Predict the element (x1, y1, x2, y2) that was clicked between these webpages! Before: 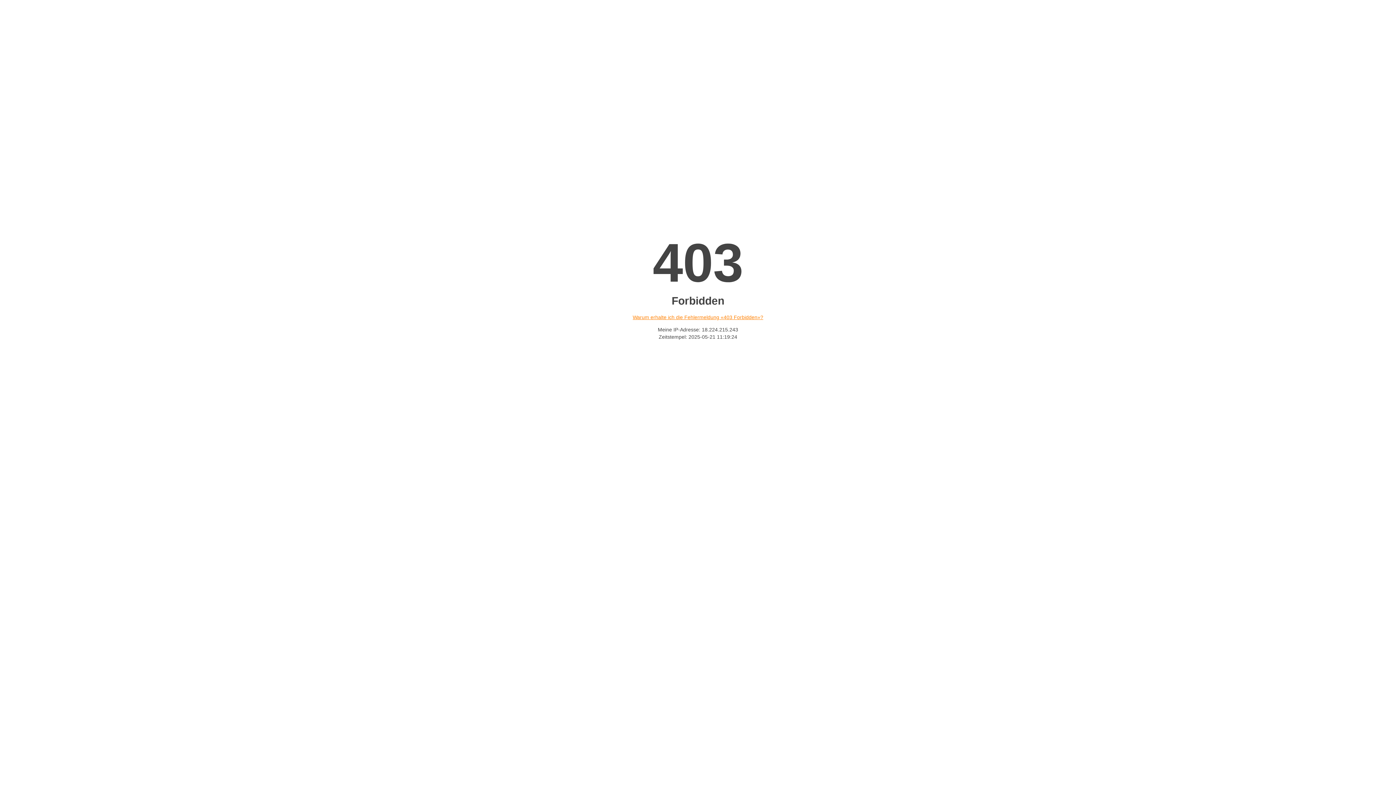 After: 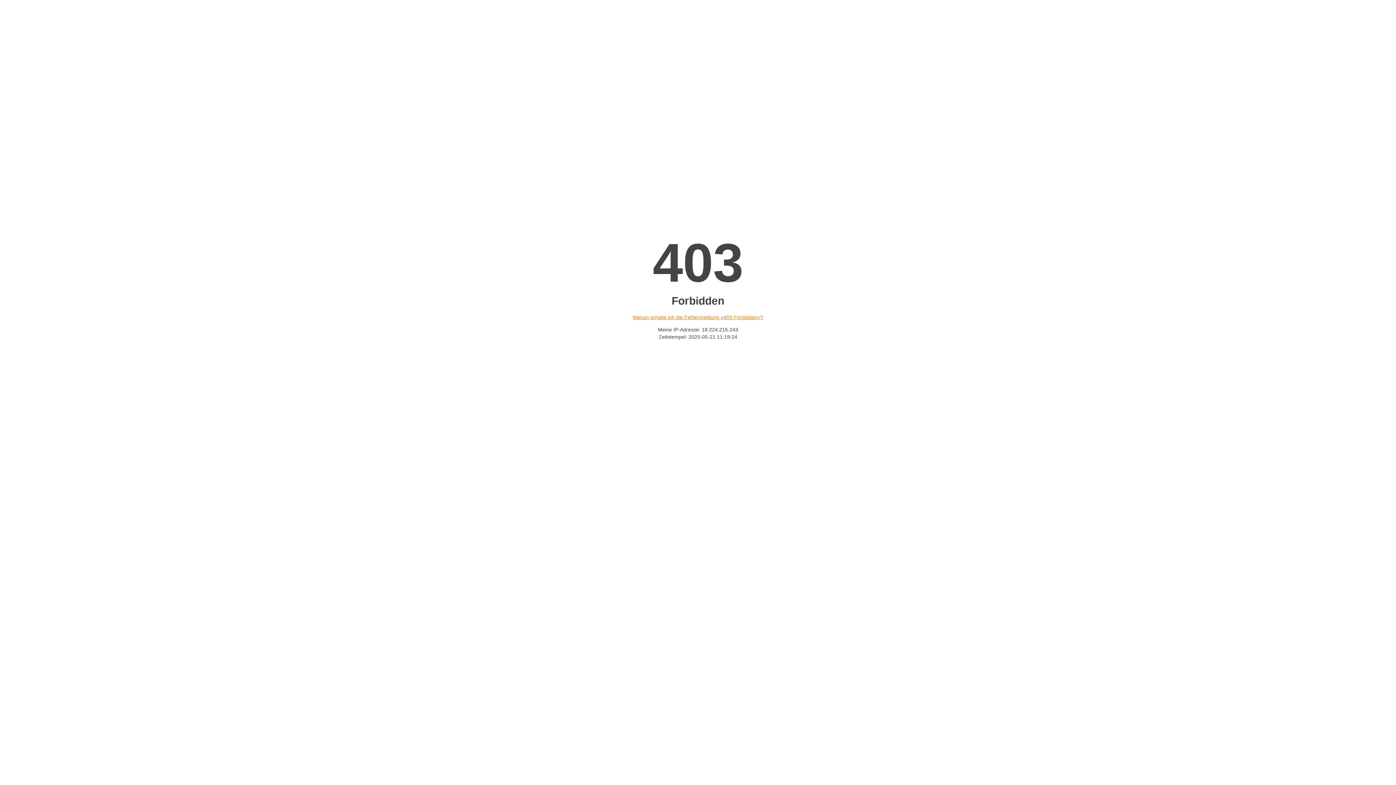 Action: label: Warum erhalte ich die Fehlermeldung «403 Forbidden»? bbox: (632, 314, 763, 320)